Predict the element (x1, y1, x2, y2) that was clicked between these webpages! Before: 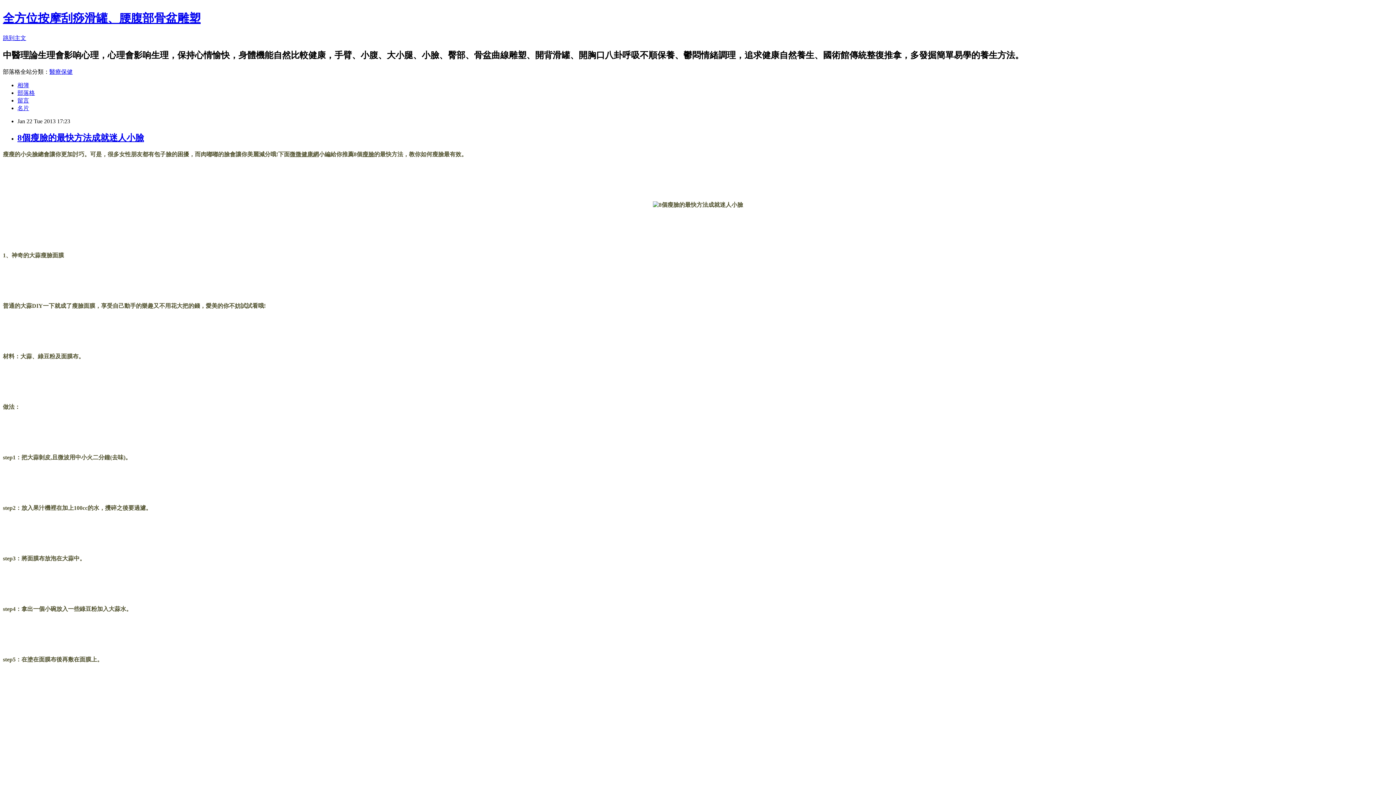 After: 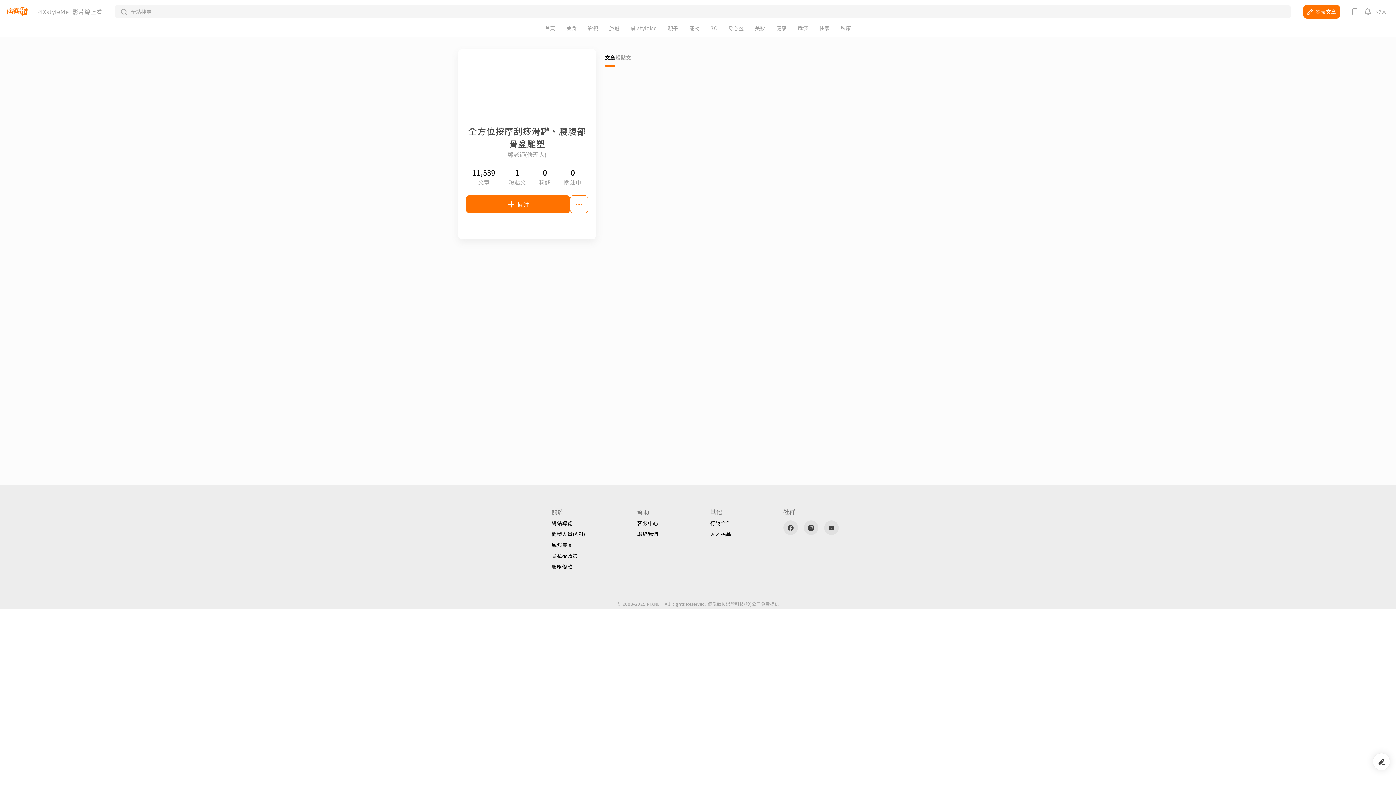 Action: bbox: (17, 104, 29, 111) label: 名片